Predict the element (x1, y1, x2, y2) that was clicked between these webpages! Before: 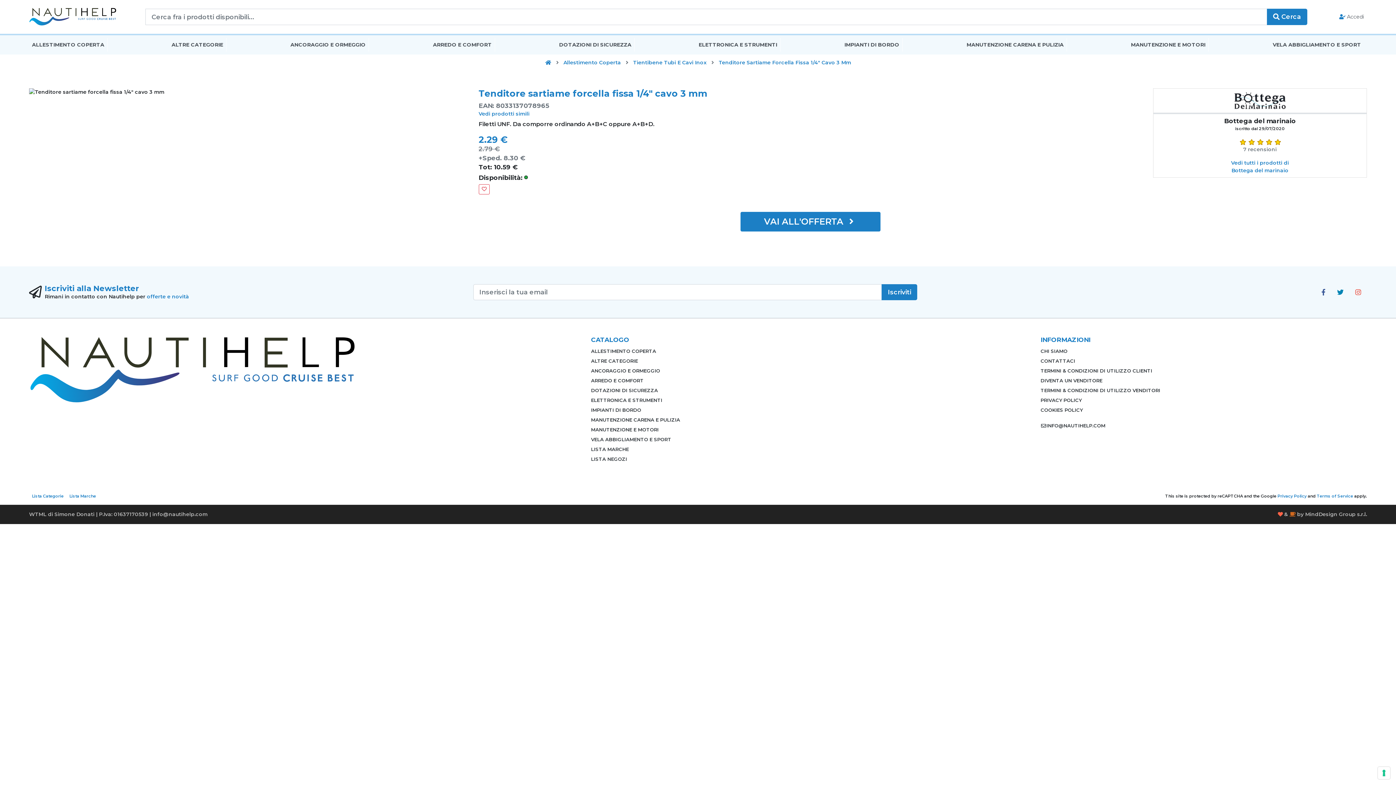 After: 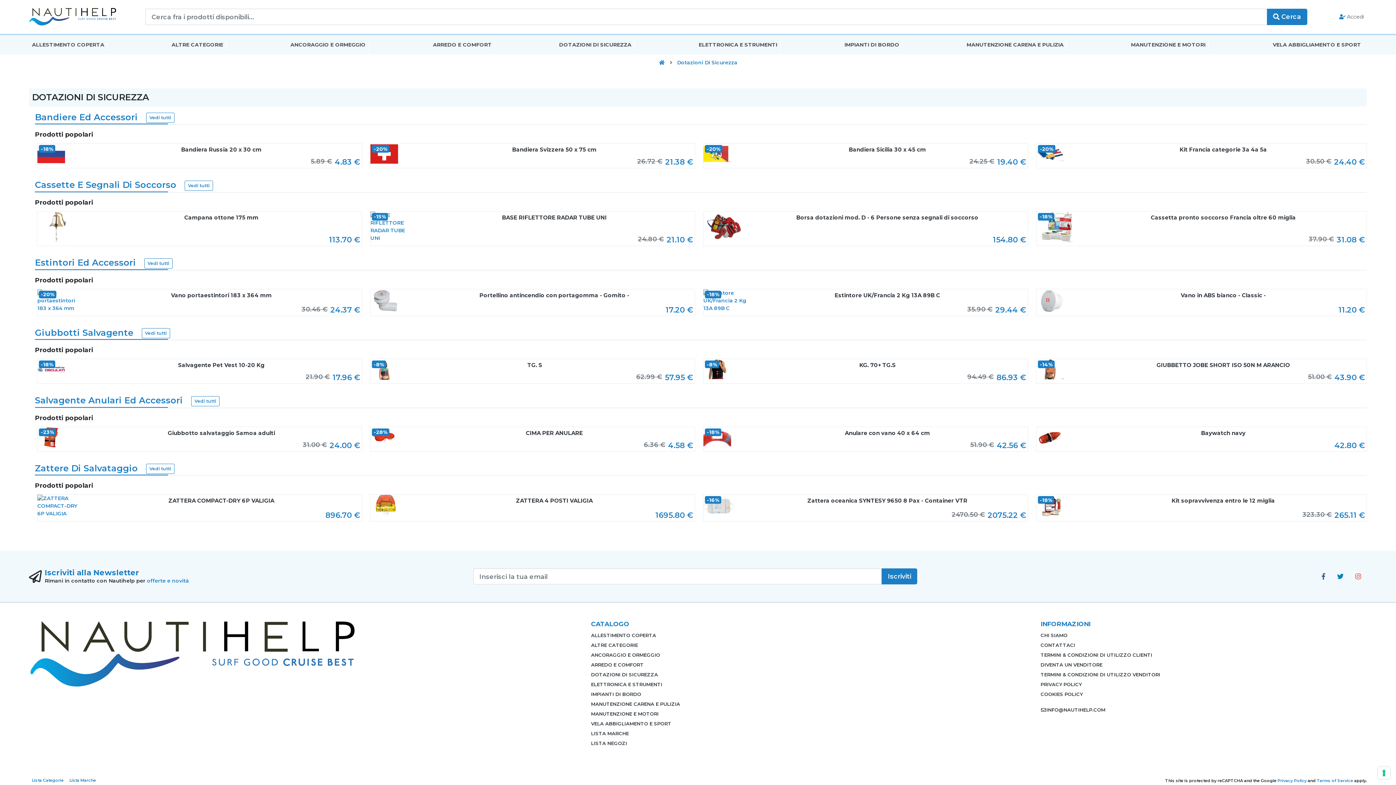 Action: bbox: (556, 38, 634, 51) label: DOTAZIONI DI SICUREZZA